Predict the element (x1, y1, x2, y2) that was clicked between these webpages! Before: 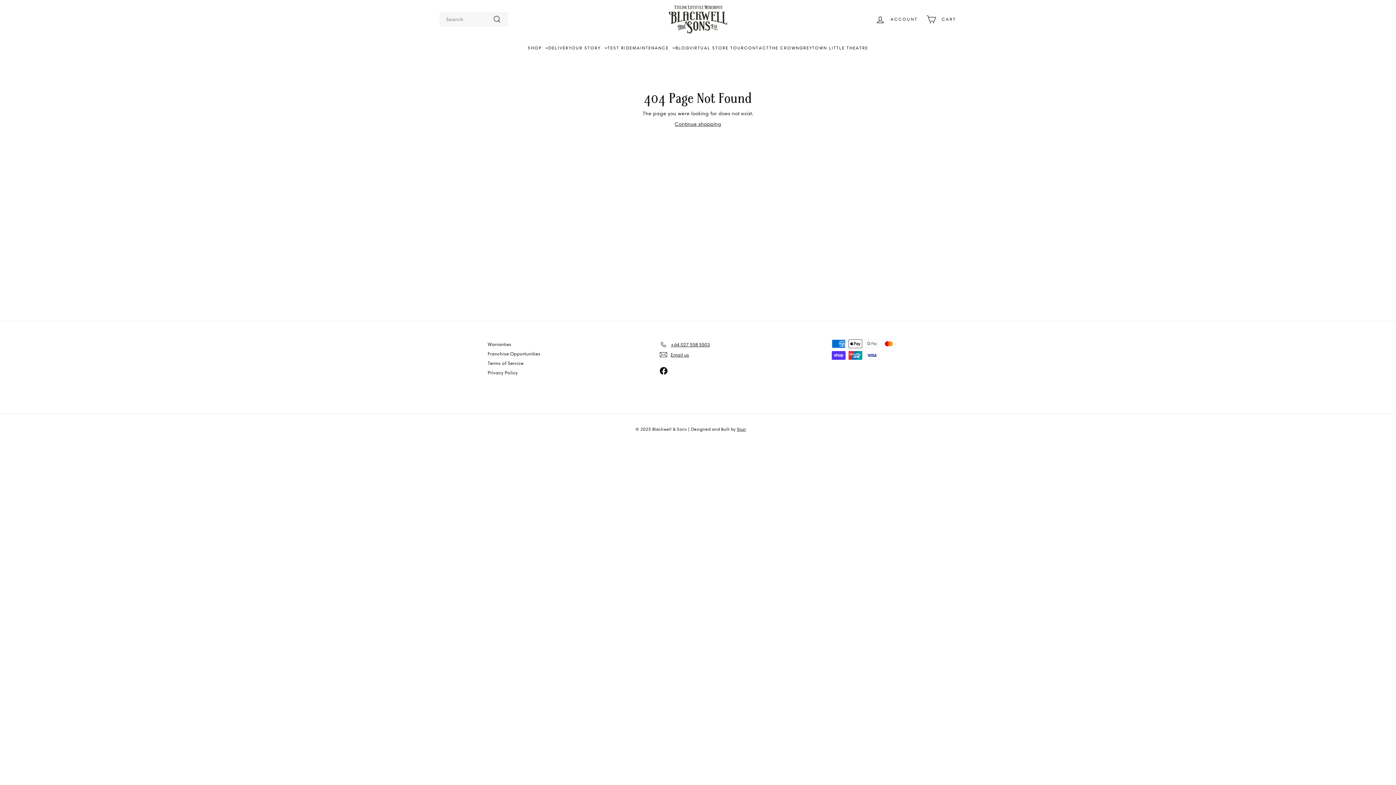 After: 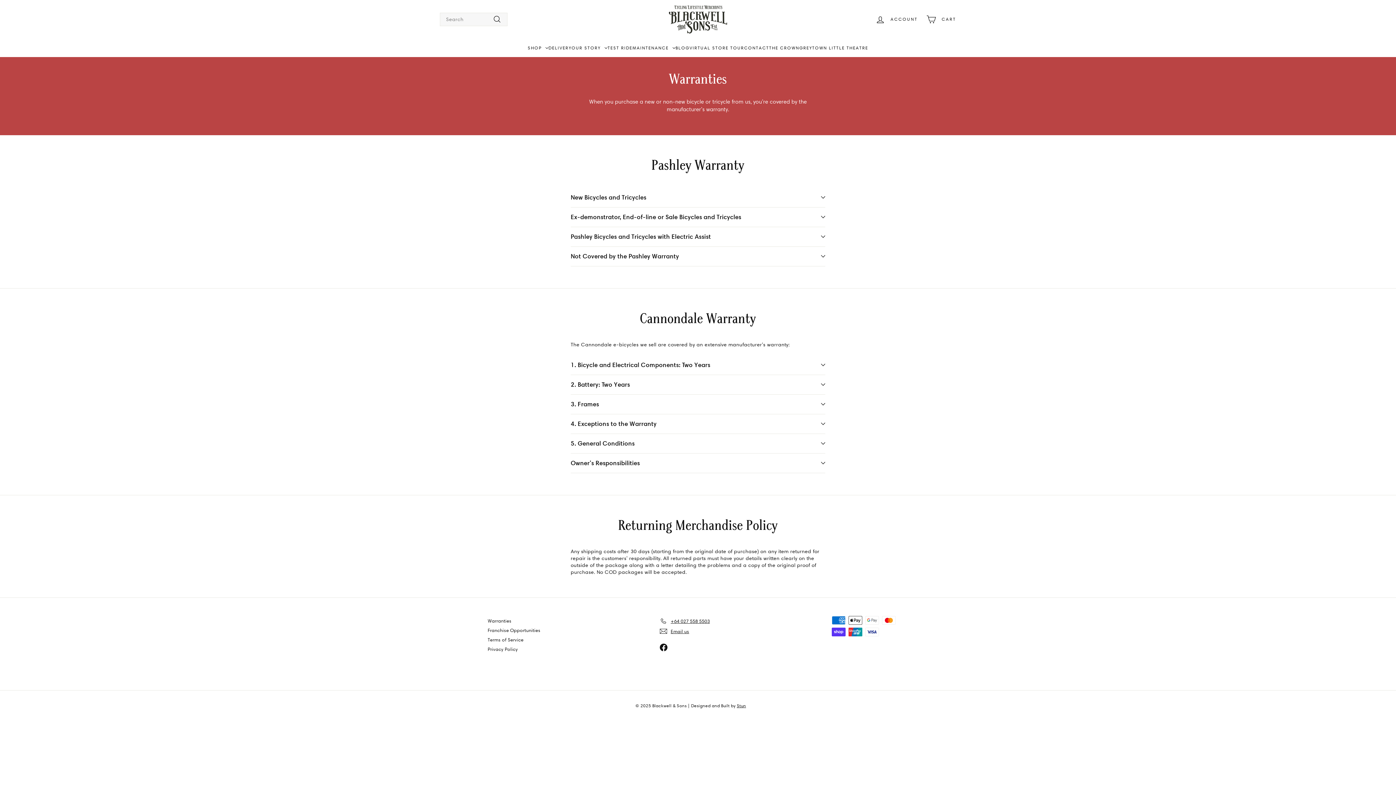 Action: bbox: (487, 339, 511, 348) label: Warranties